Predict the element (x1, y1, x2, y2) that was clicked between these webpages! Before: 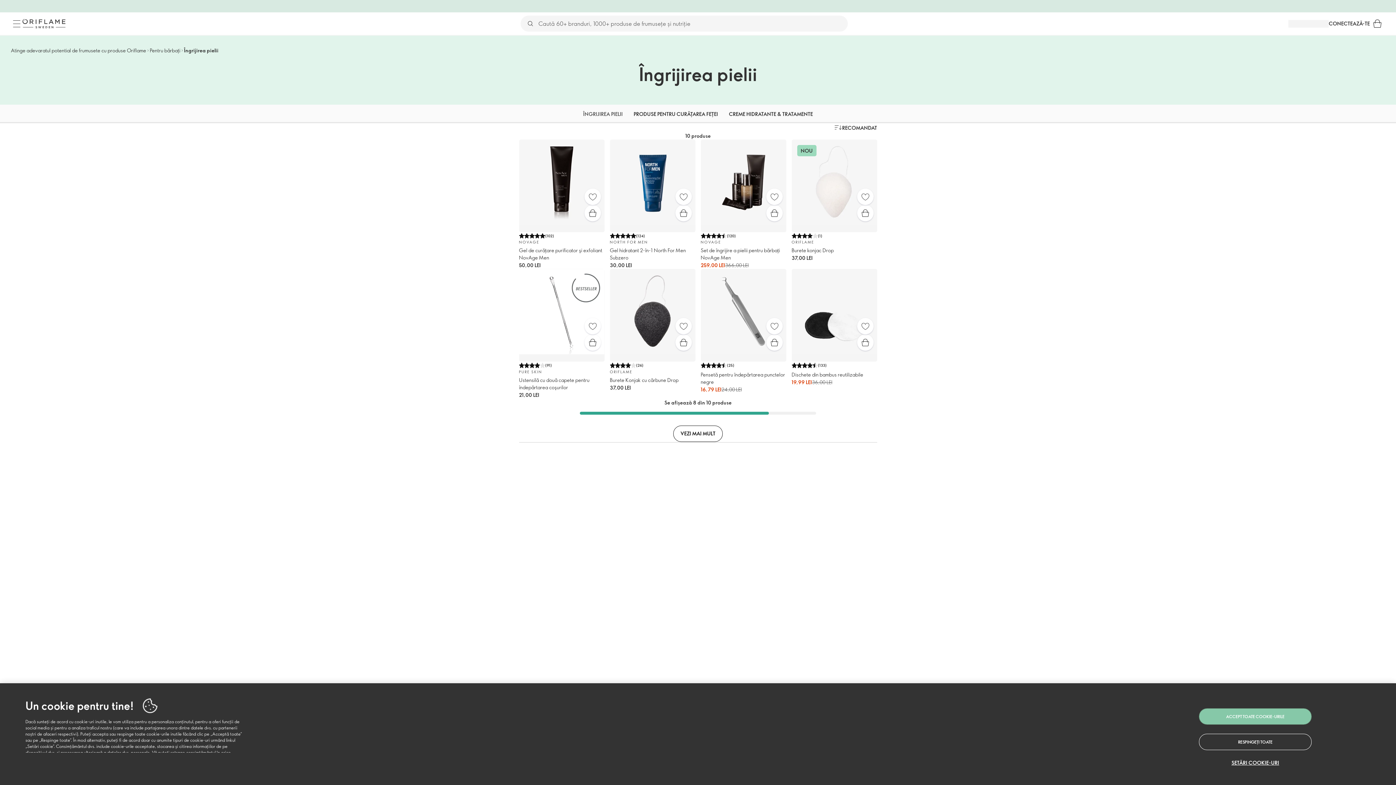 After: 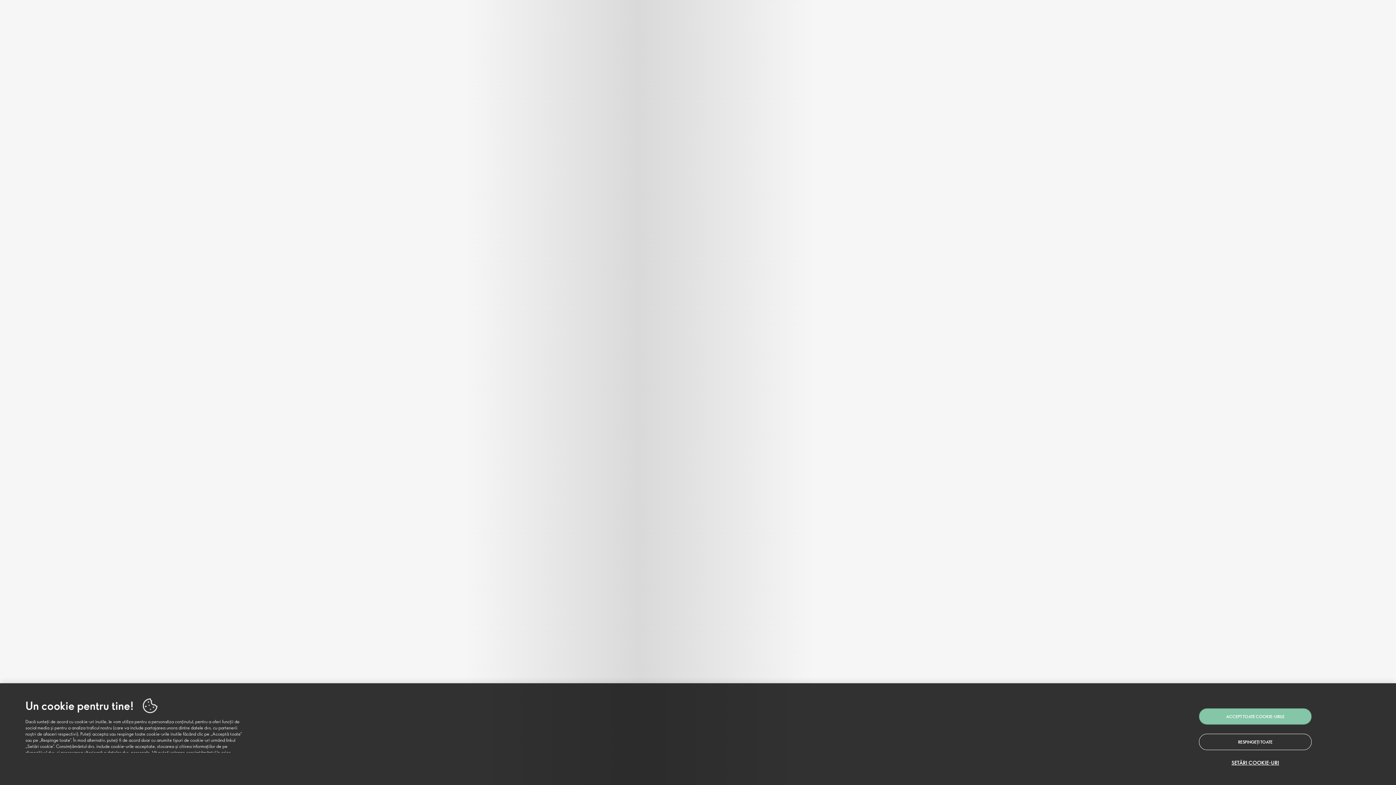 Action: bbox: (1370, 16, 1385, 31) label: Coș de cumpărături